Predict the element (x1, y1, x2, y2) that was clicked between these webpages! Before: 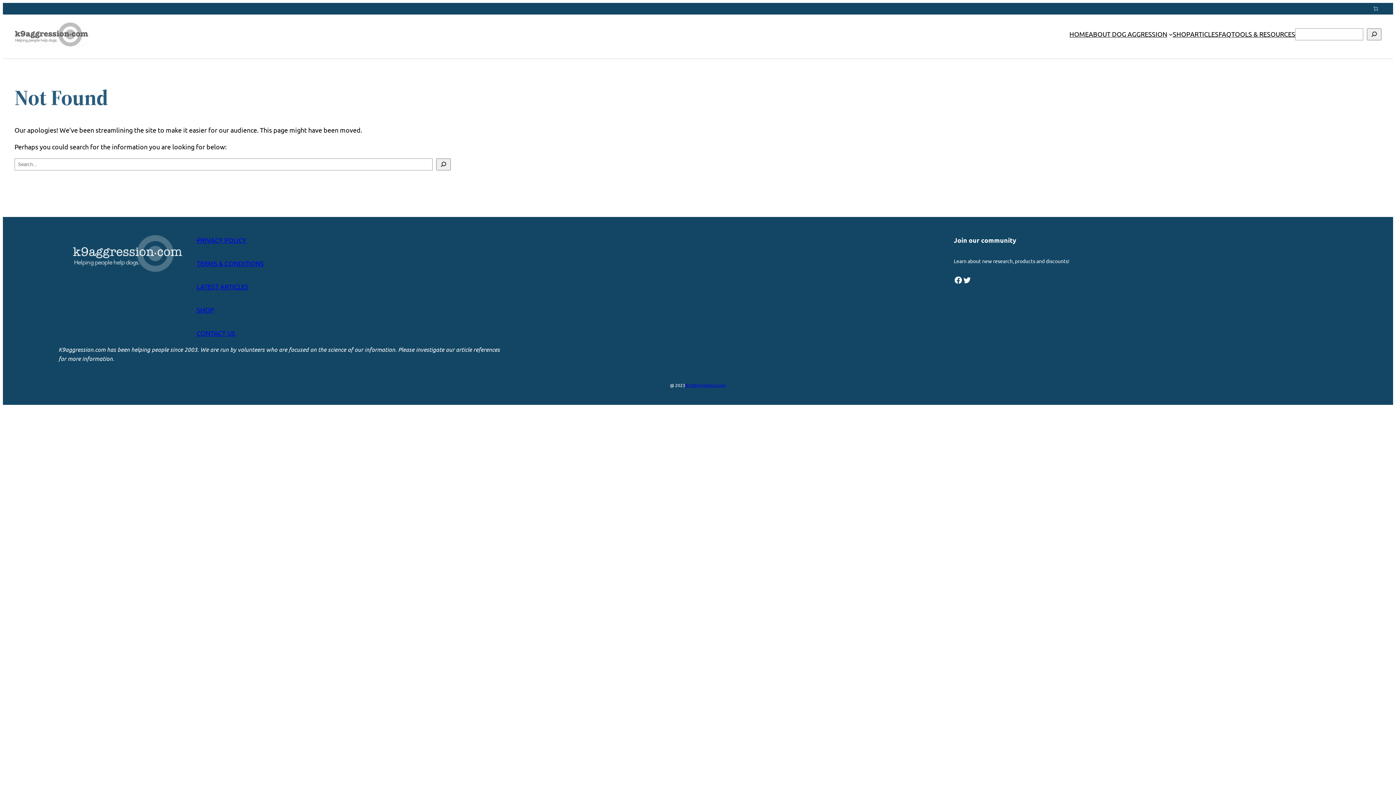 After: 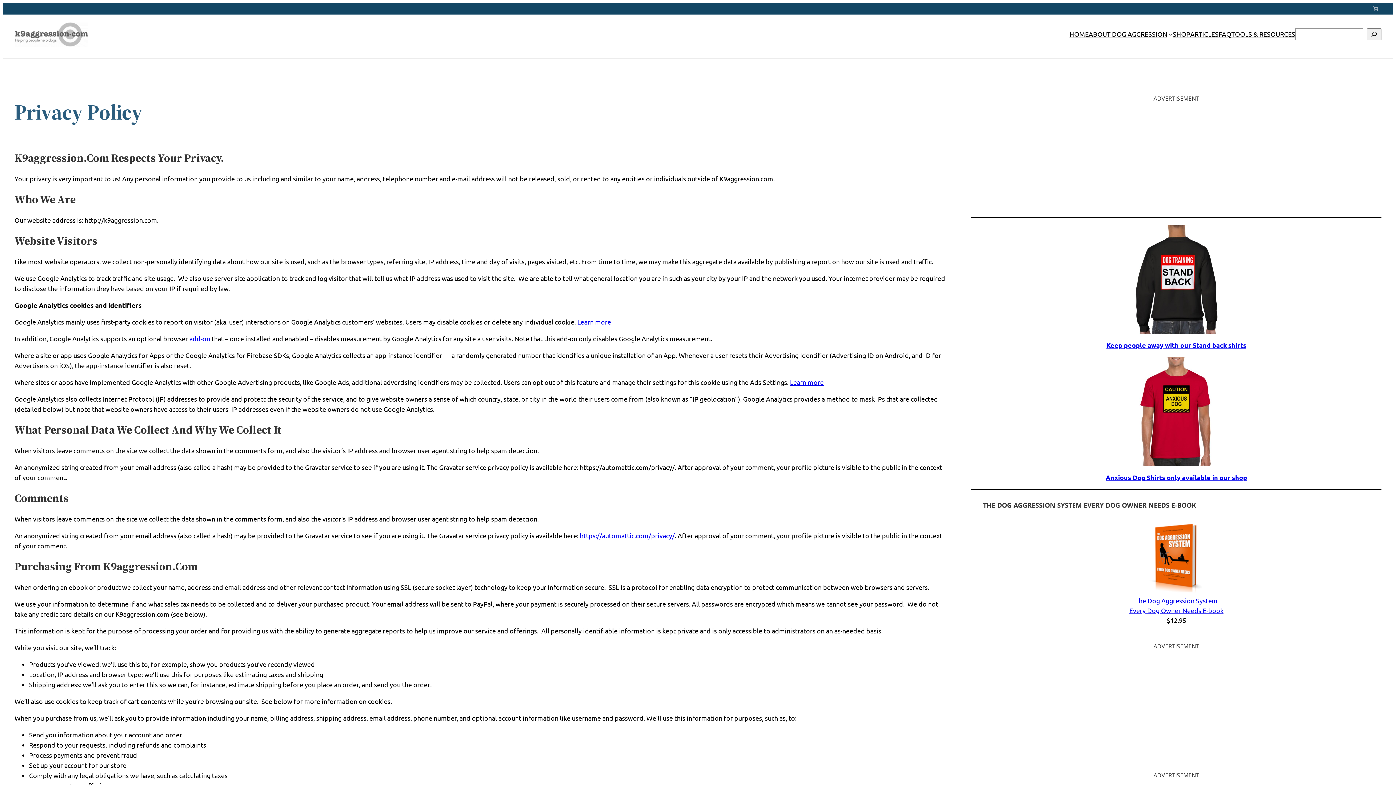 Action: bbox: (196, 236, 246, 243) label: PRIVACY POLICY